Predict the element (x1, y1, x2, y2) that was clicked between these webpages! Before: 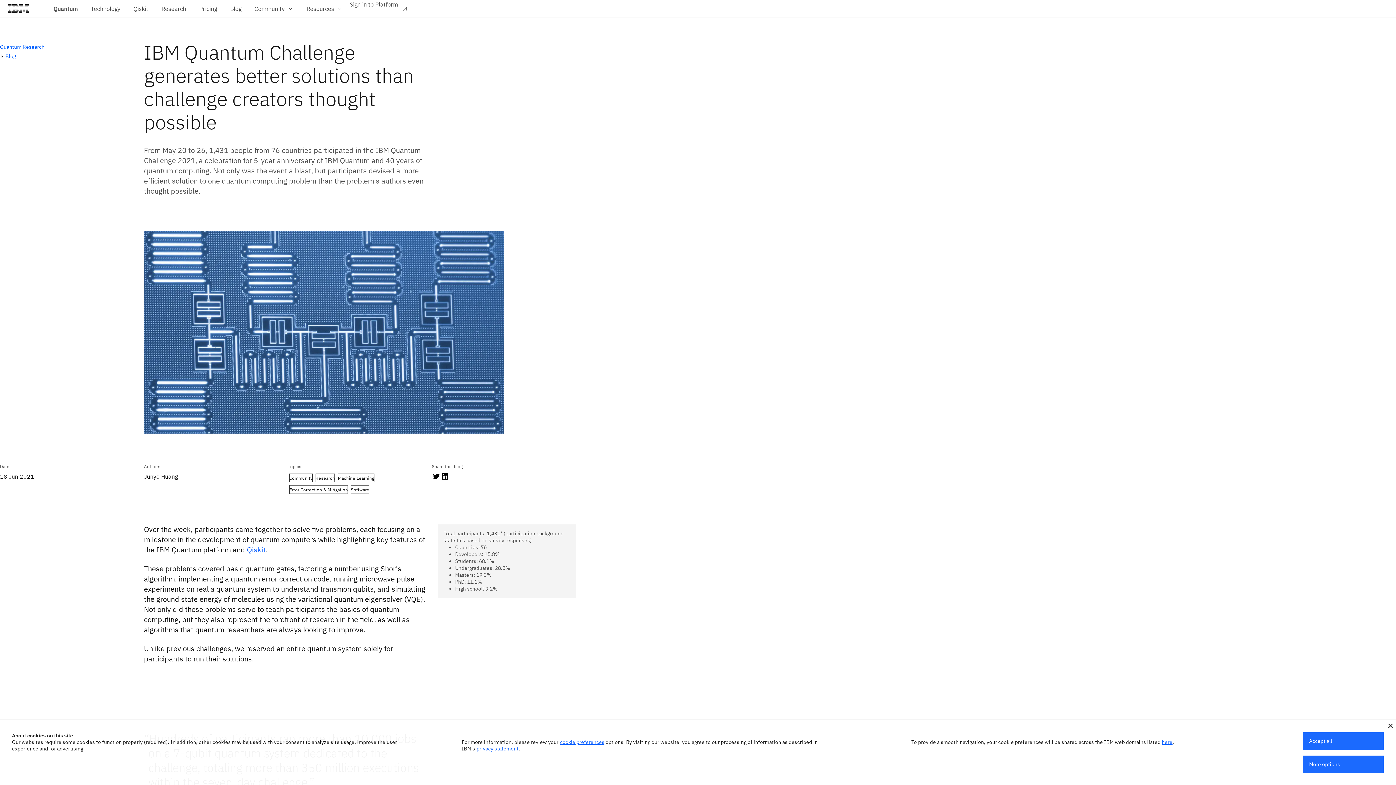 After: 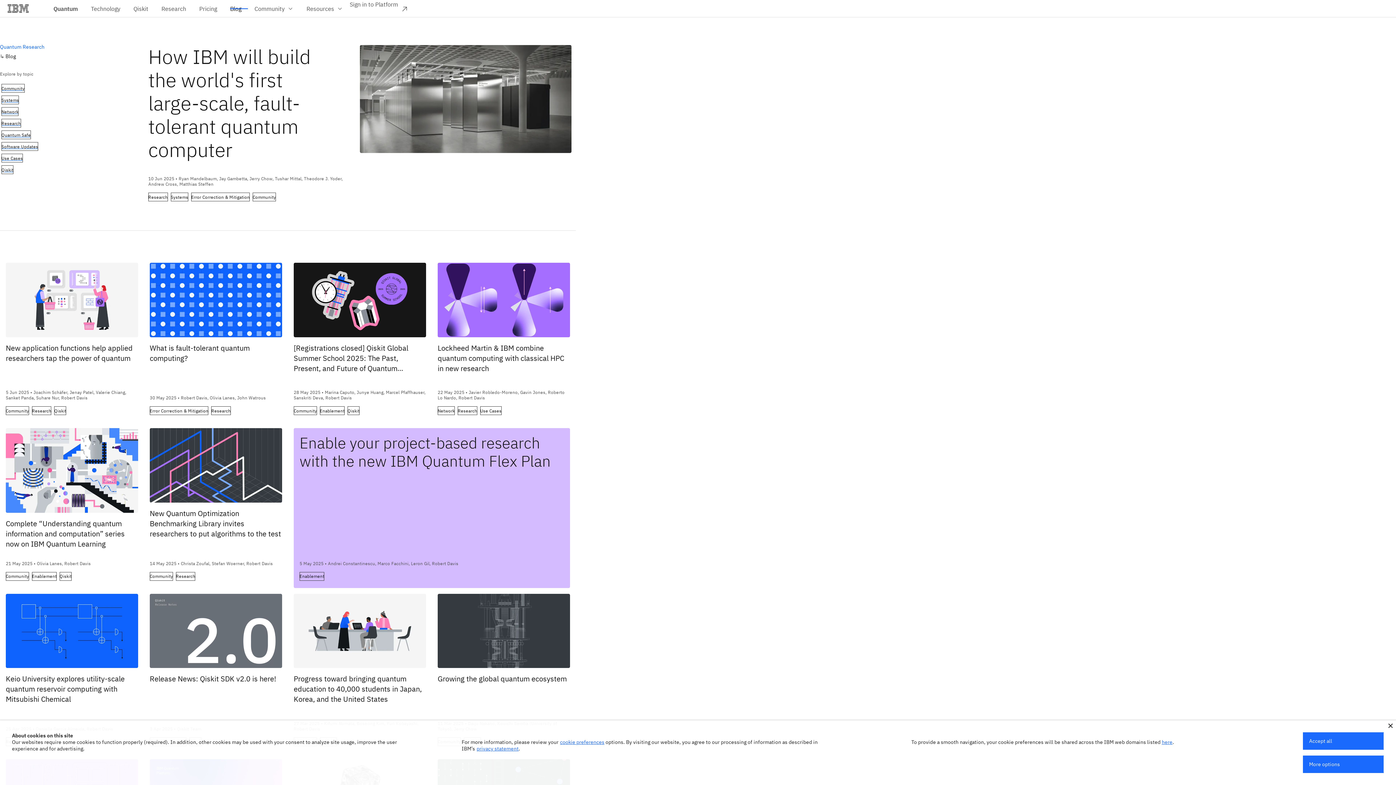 Action: bbox: (5, 53, 15, 59) label: Blog